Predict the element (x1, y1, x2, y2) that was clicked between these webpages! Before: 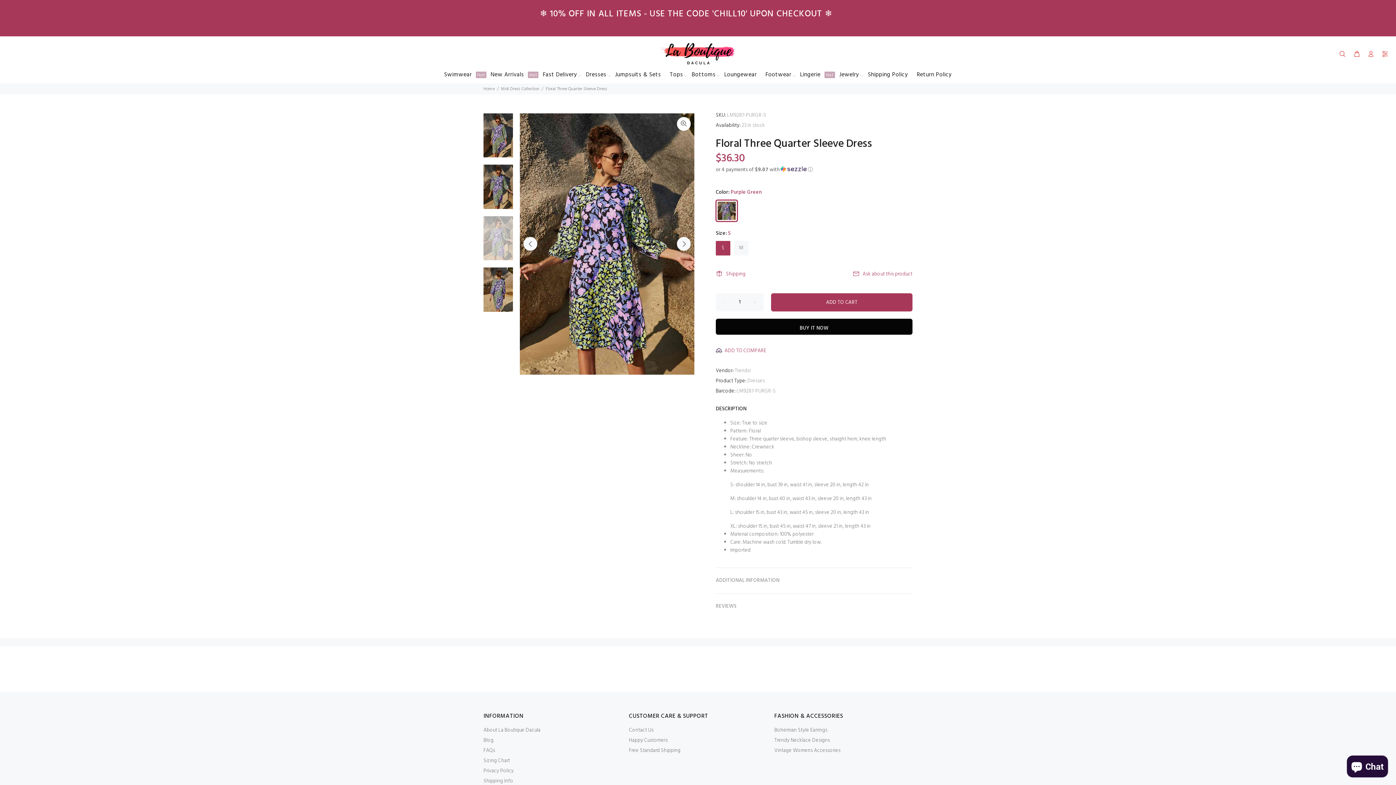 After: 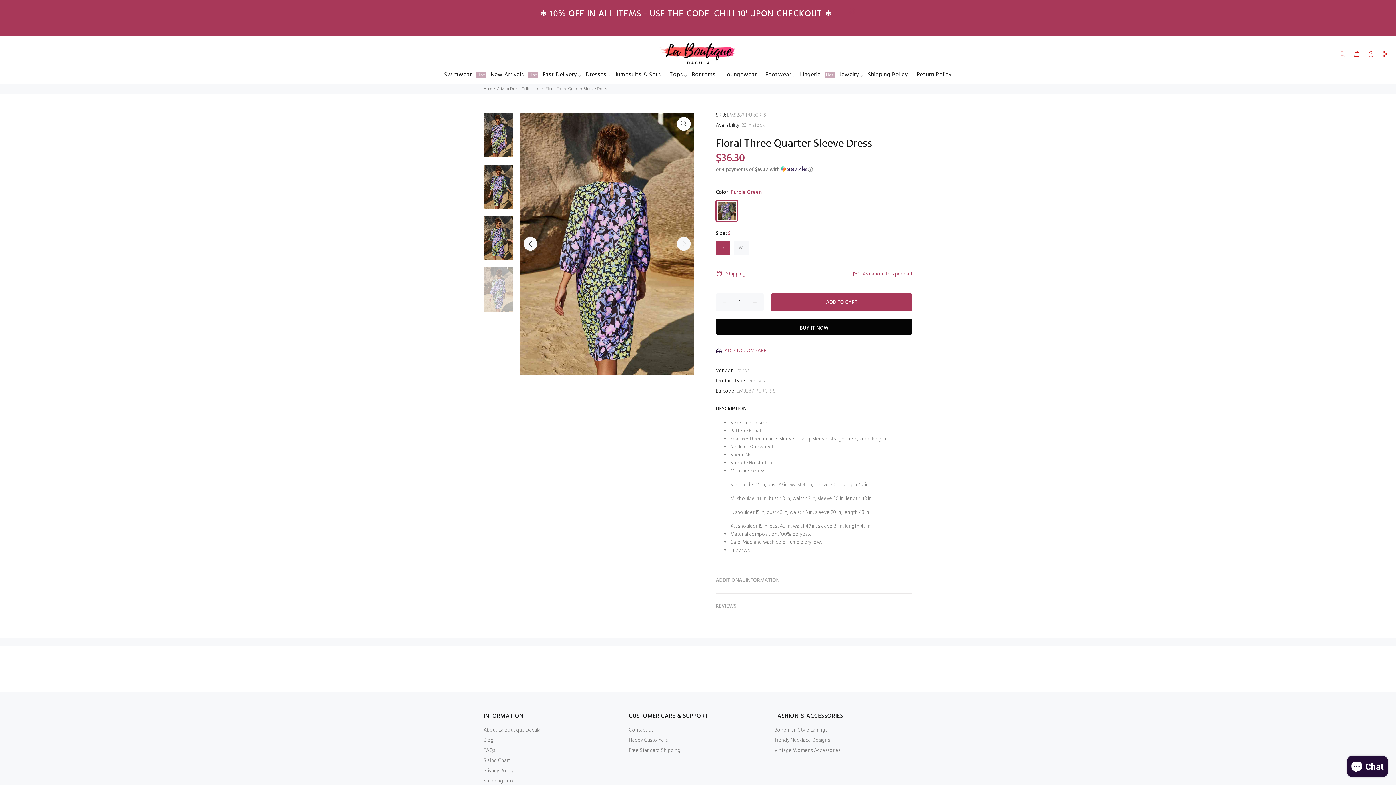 Action: bbox: (483, 267, 513, 311)